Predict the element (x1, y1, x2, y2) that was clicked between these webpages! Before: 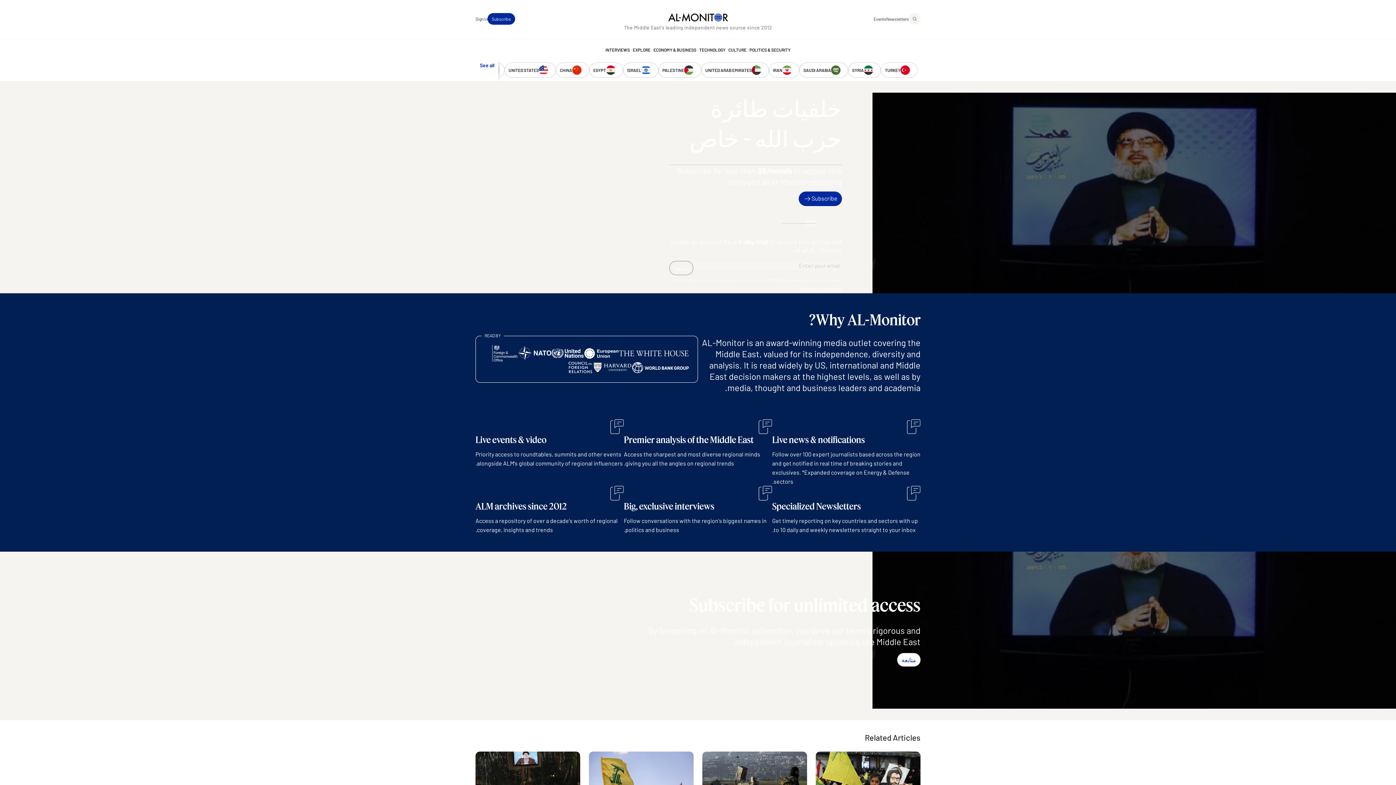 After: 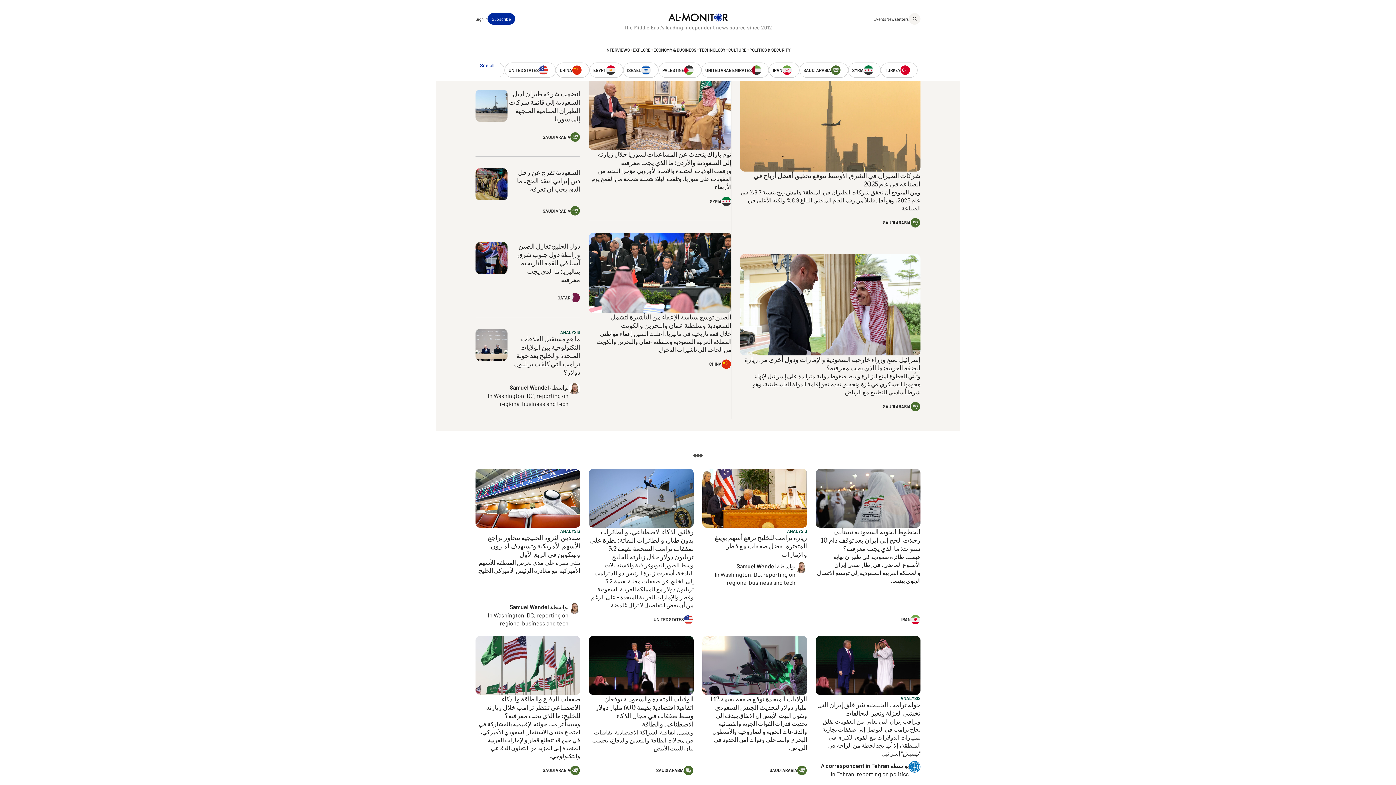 Action: label: SAUDI ARABIA bbox: (799, 62, 848, 77)